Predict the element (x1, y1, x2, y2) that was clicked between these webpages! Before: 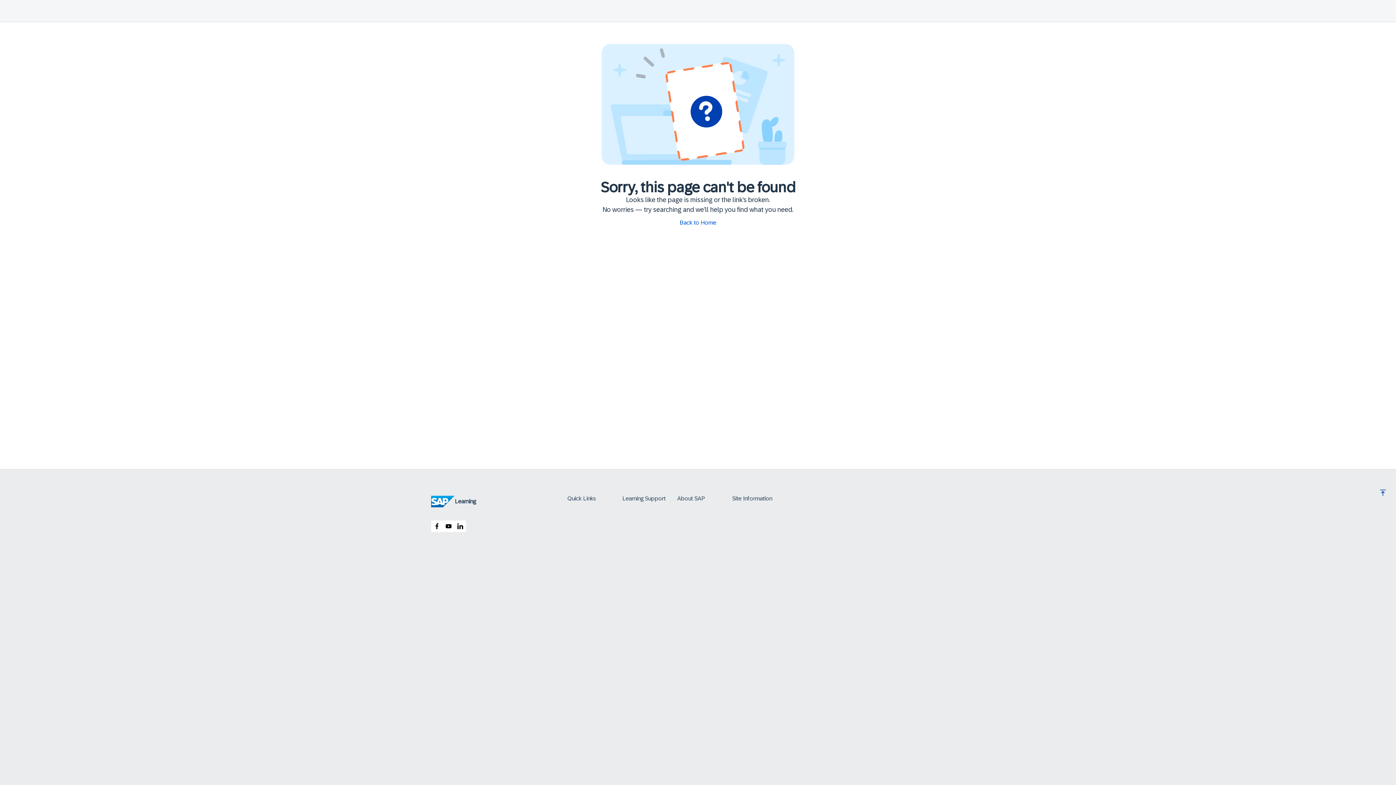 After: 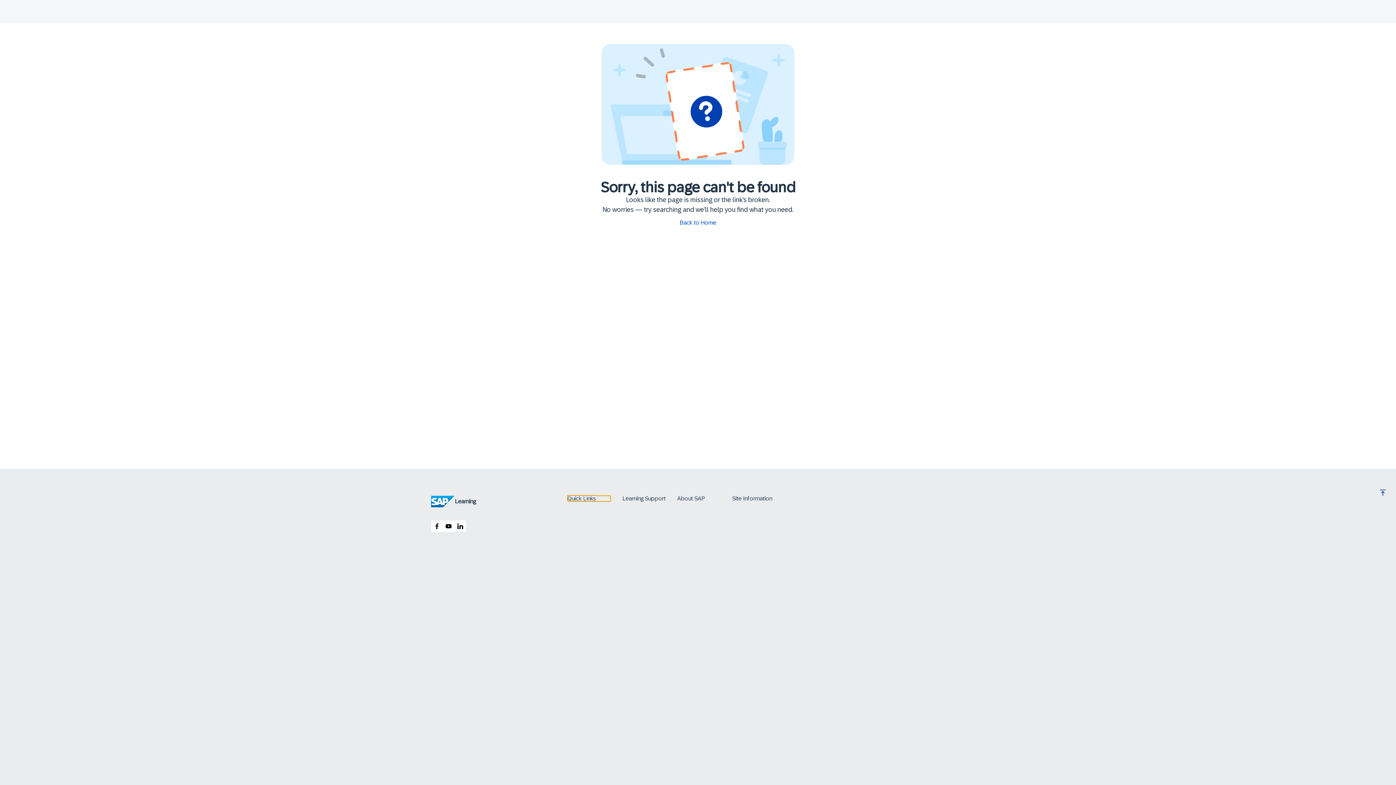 Action: label: Quick Links bbox: (567, 495, 610, 501)